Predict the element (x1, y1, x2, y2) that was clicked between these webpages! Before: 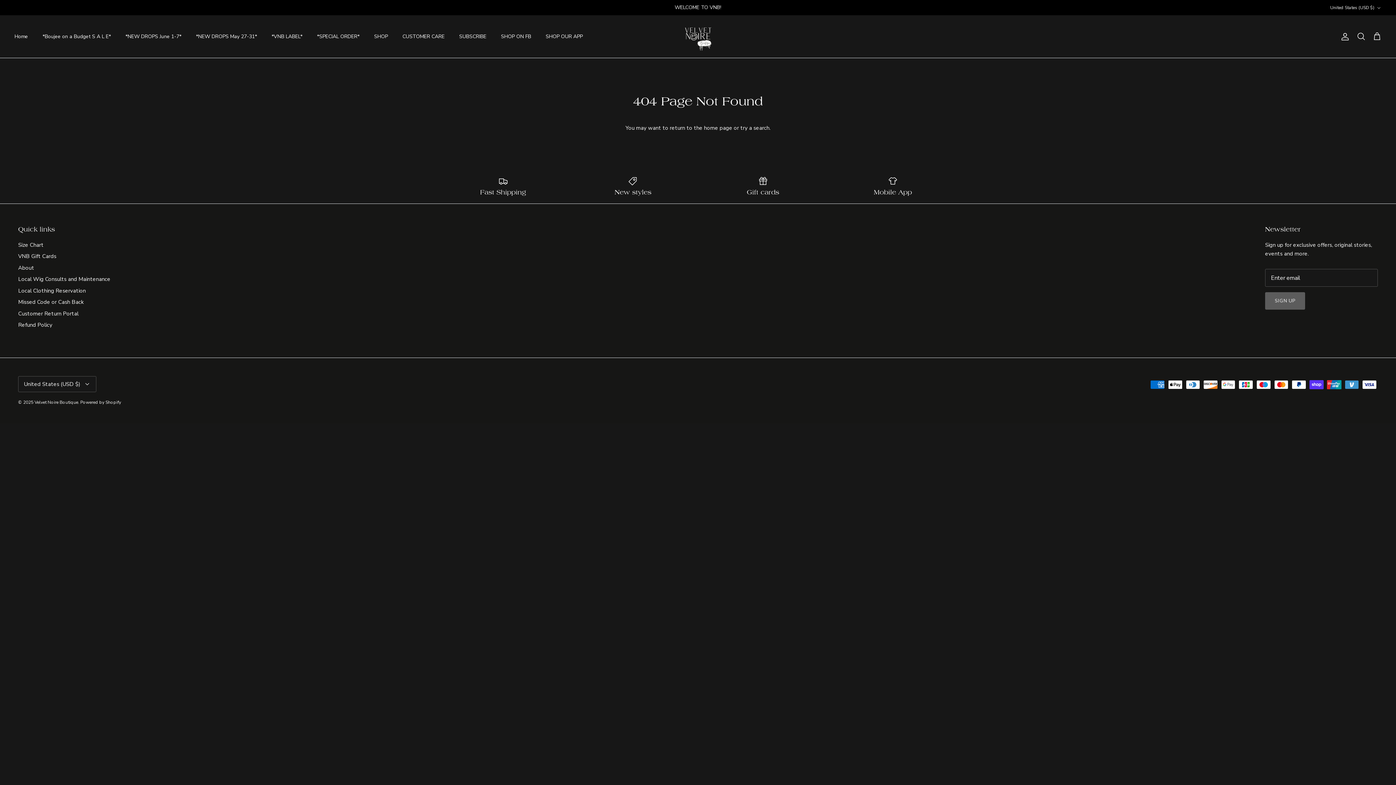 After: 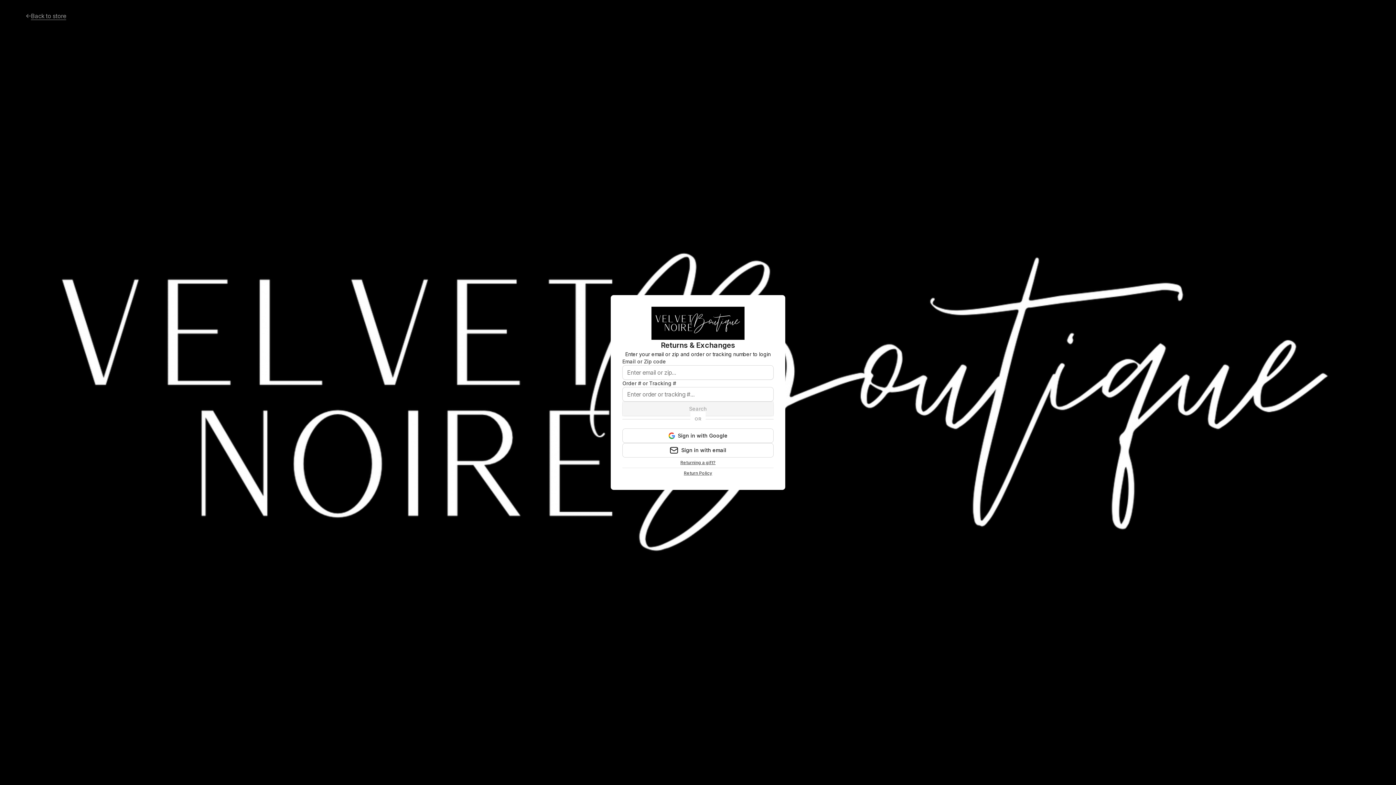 Action: bbox: (18, 310, 78, 317) label: Customer Return Portal